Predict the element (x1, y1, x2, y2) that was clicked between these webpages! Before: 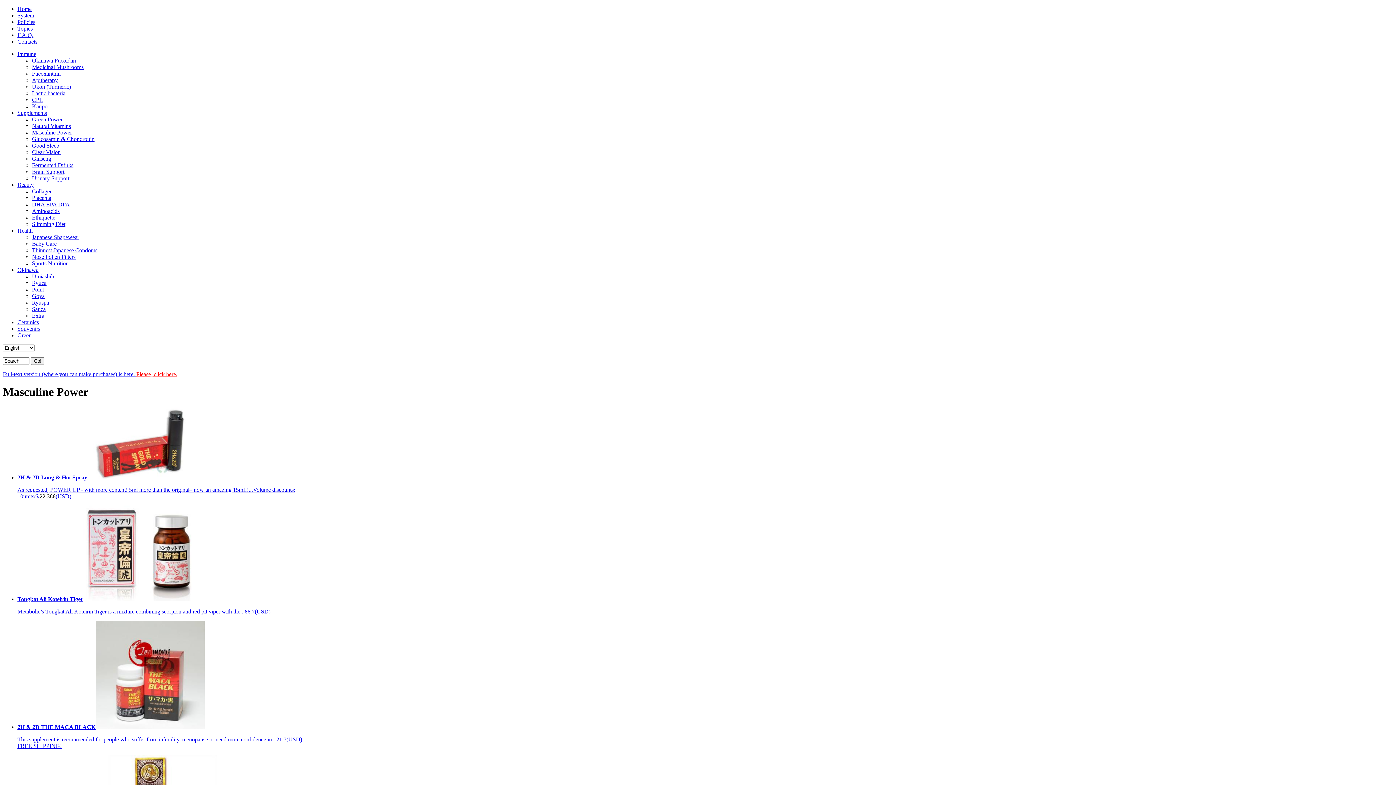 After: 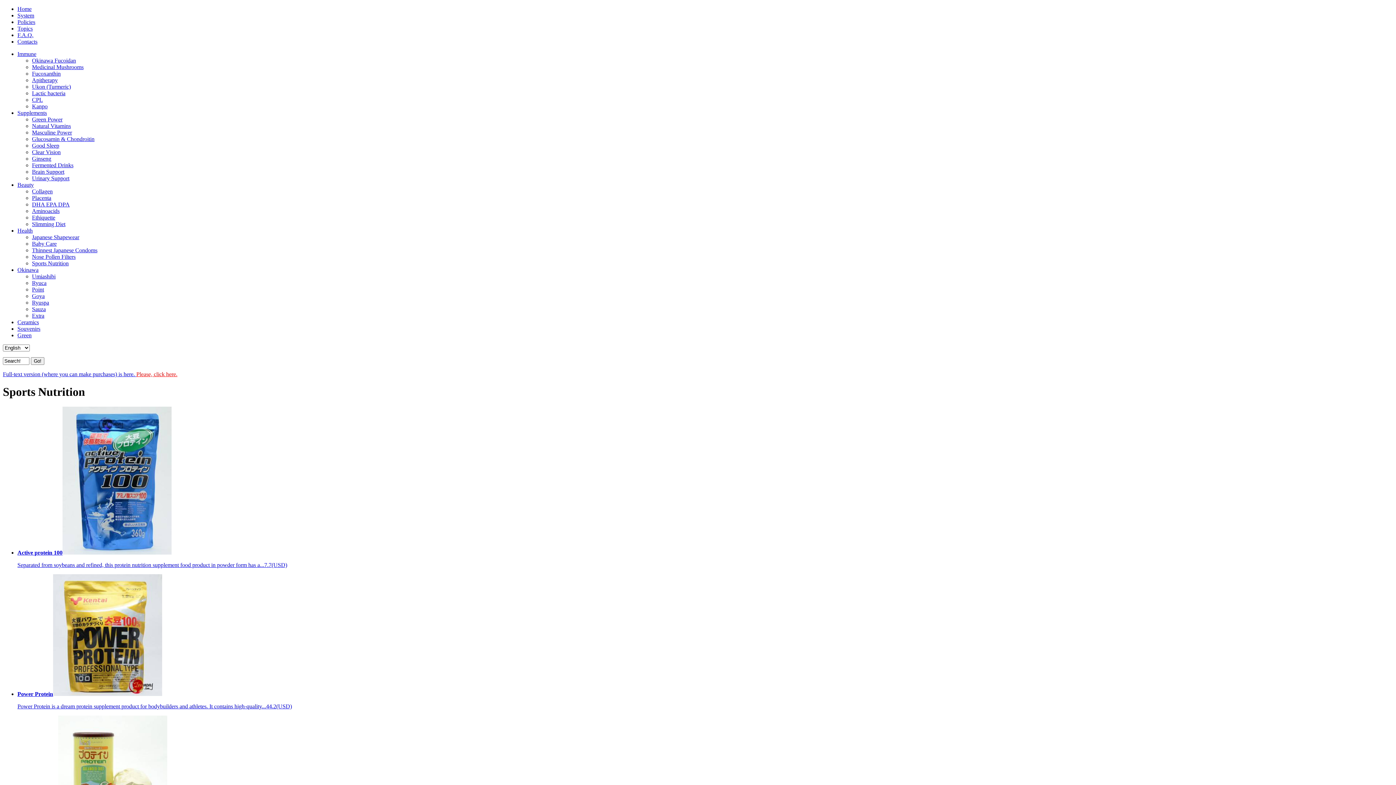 Action: bbox: (32, 260, 68, 266) label: Sports Nutrition